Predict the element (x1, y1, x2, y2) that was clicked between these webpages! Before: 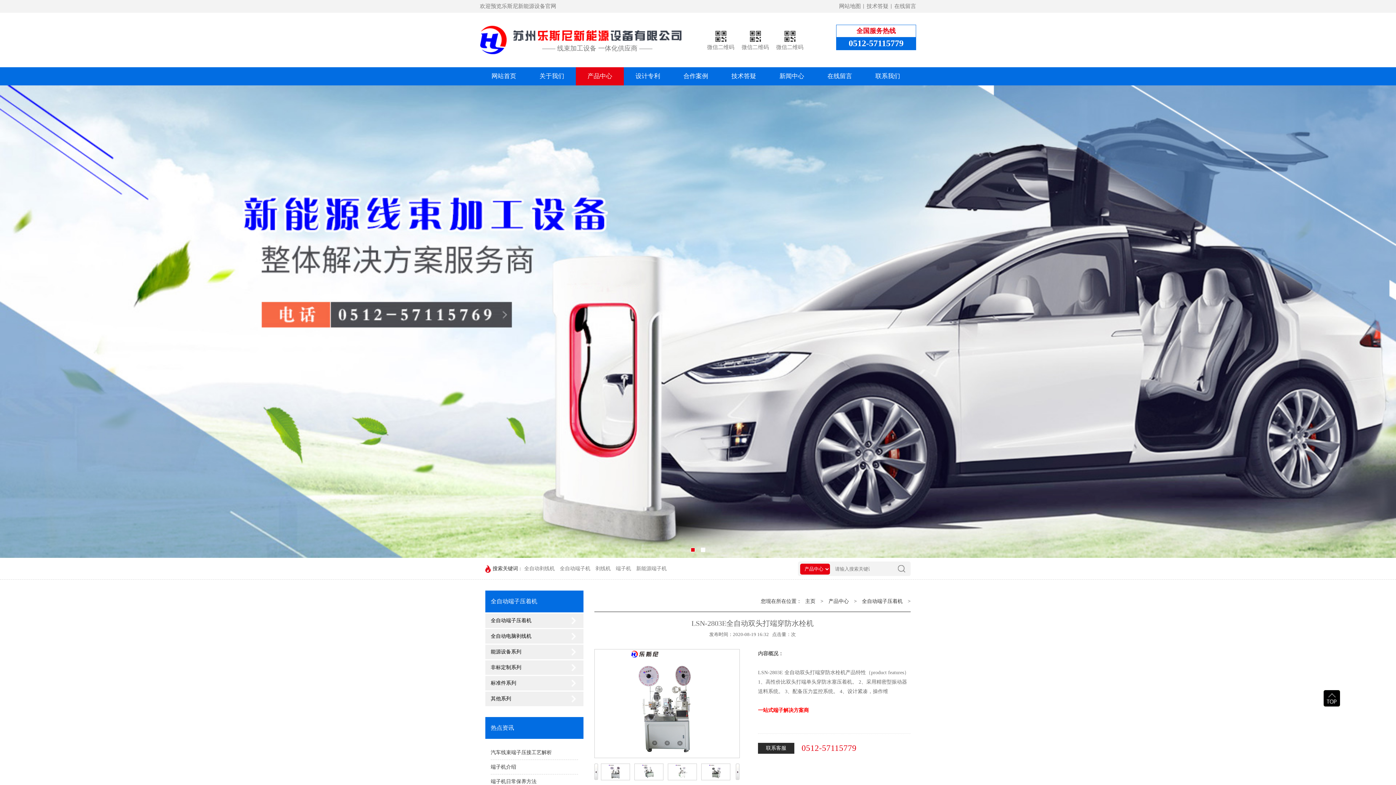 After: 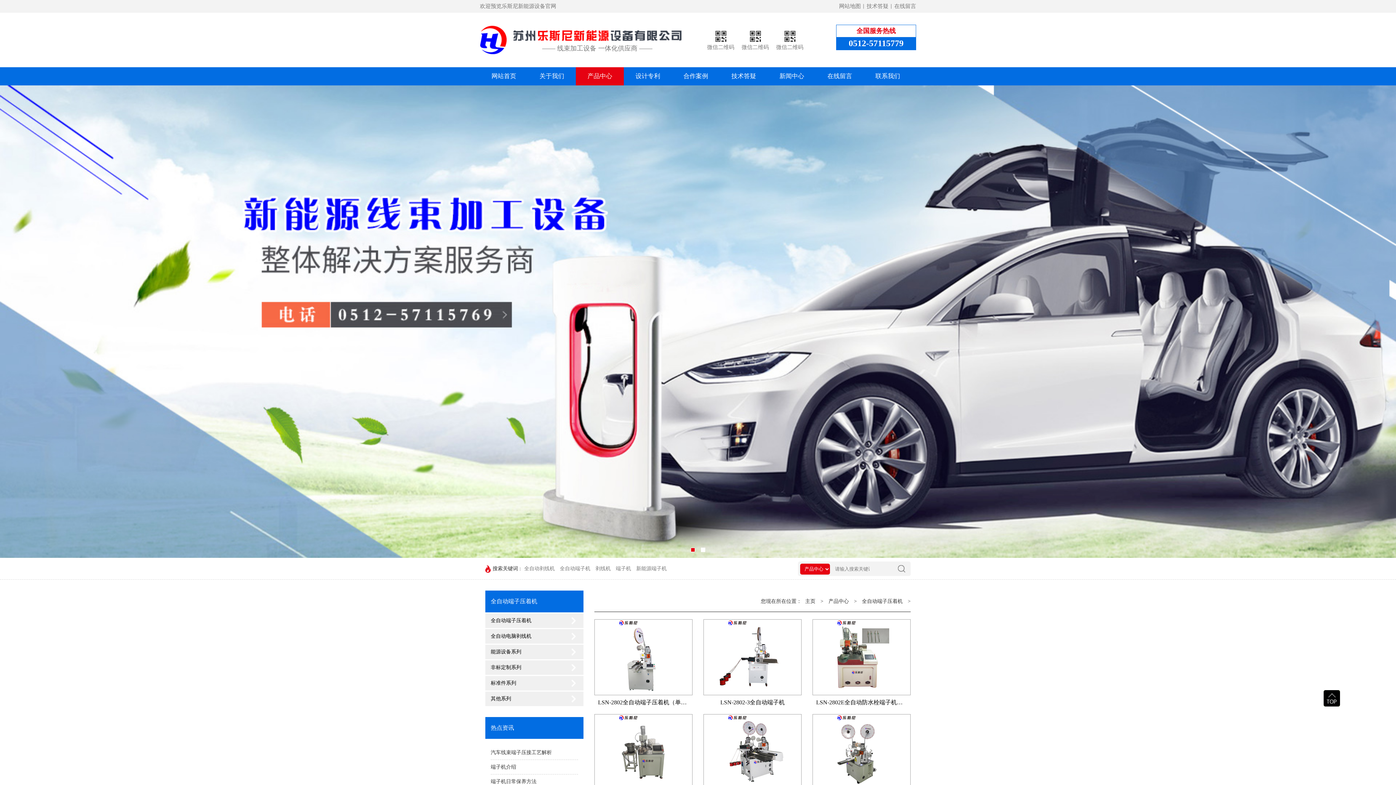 Action: bbox: (490, 618, 531, 623) label: 全自动端子压着机